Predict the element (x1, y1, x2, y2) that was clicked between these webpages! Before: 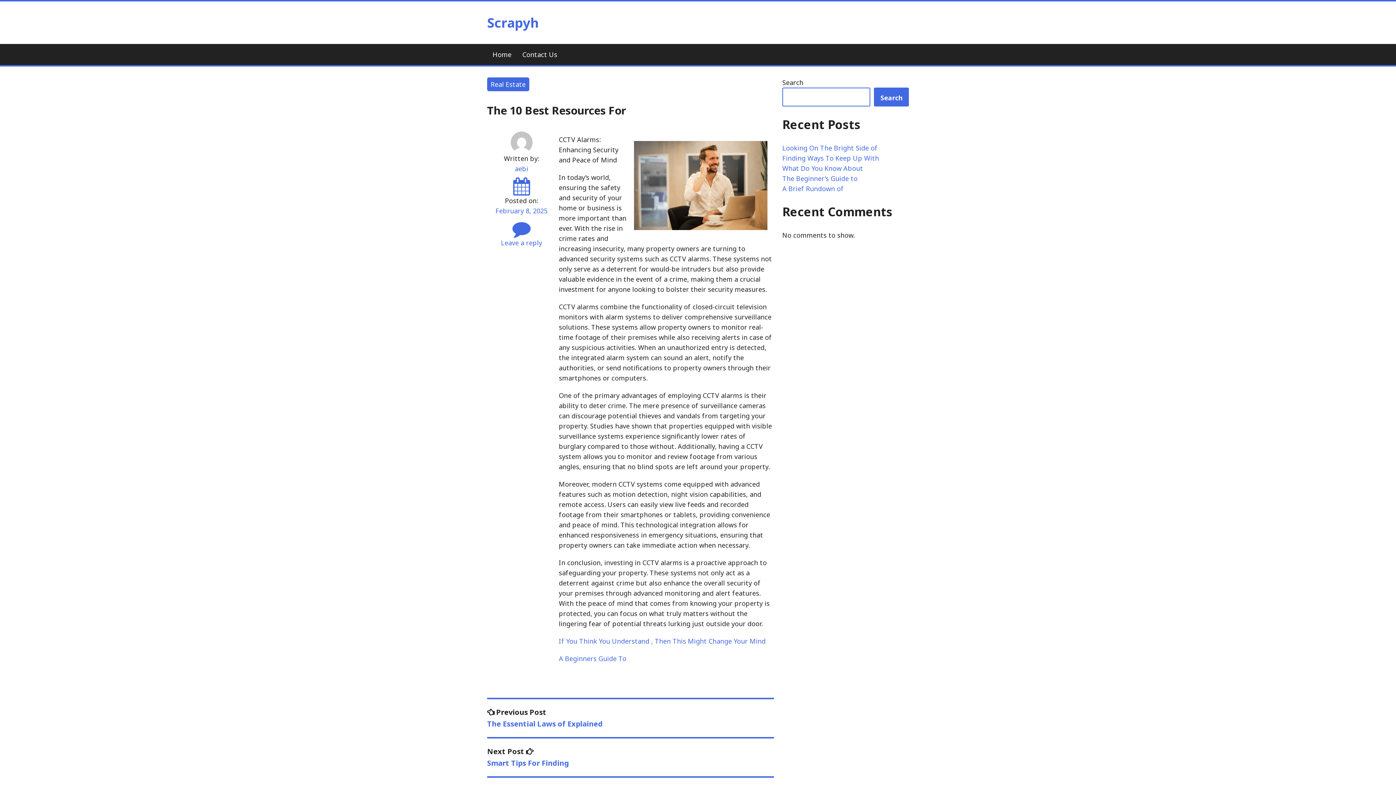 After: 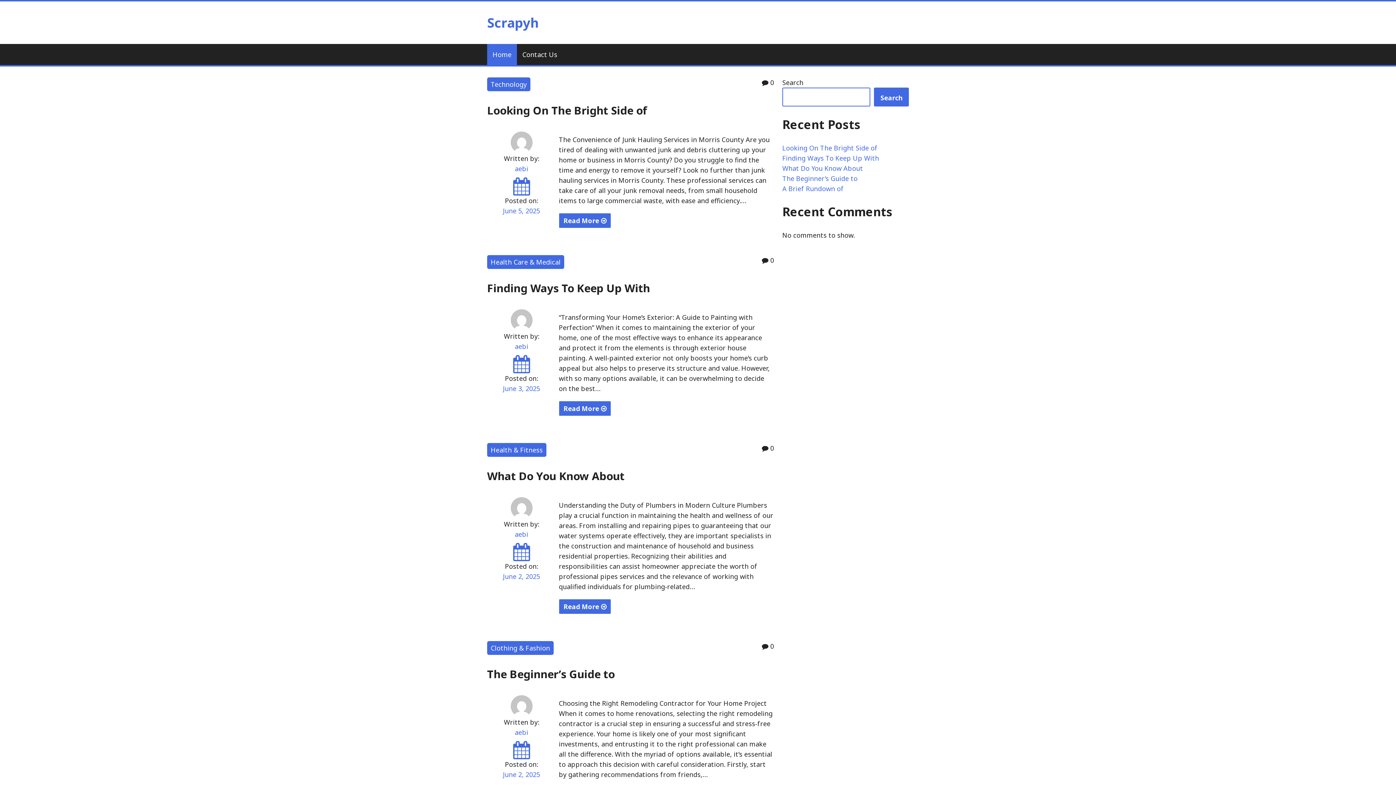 Action: bbox: (487, 44, 517, 65) label: Home